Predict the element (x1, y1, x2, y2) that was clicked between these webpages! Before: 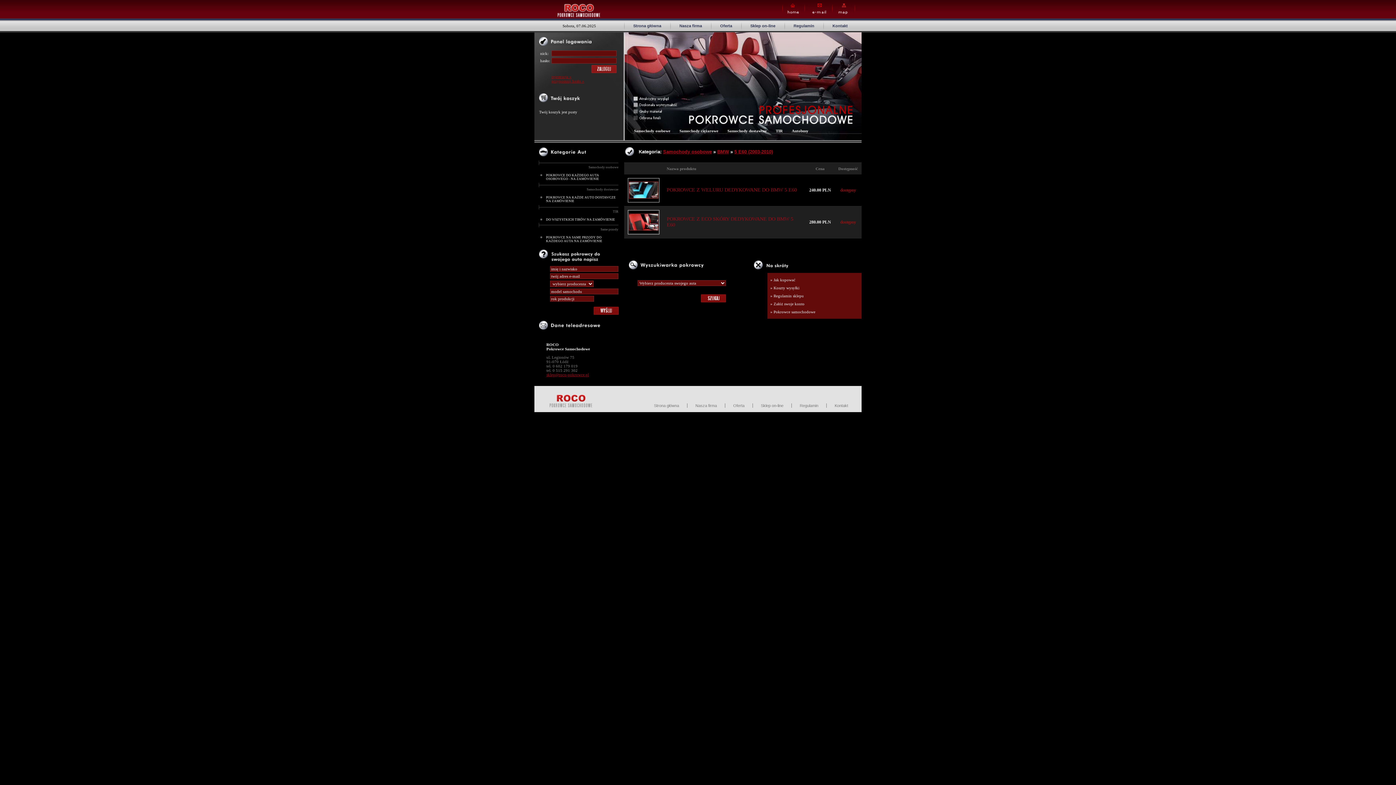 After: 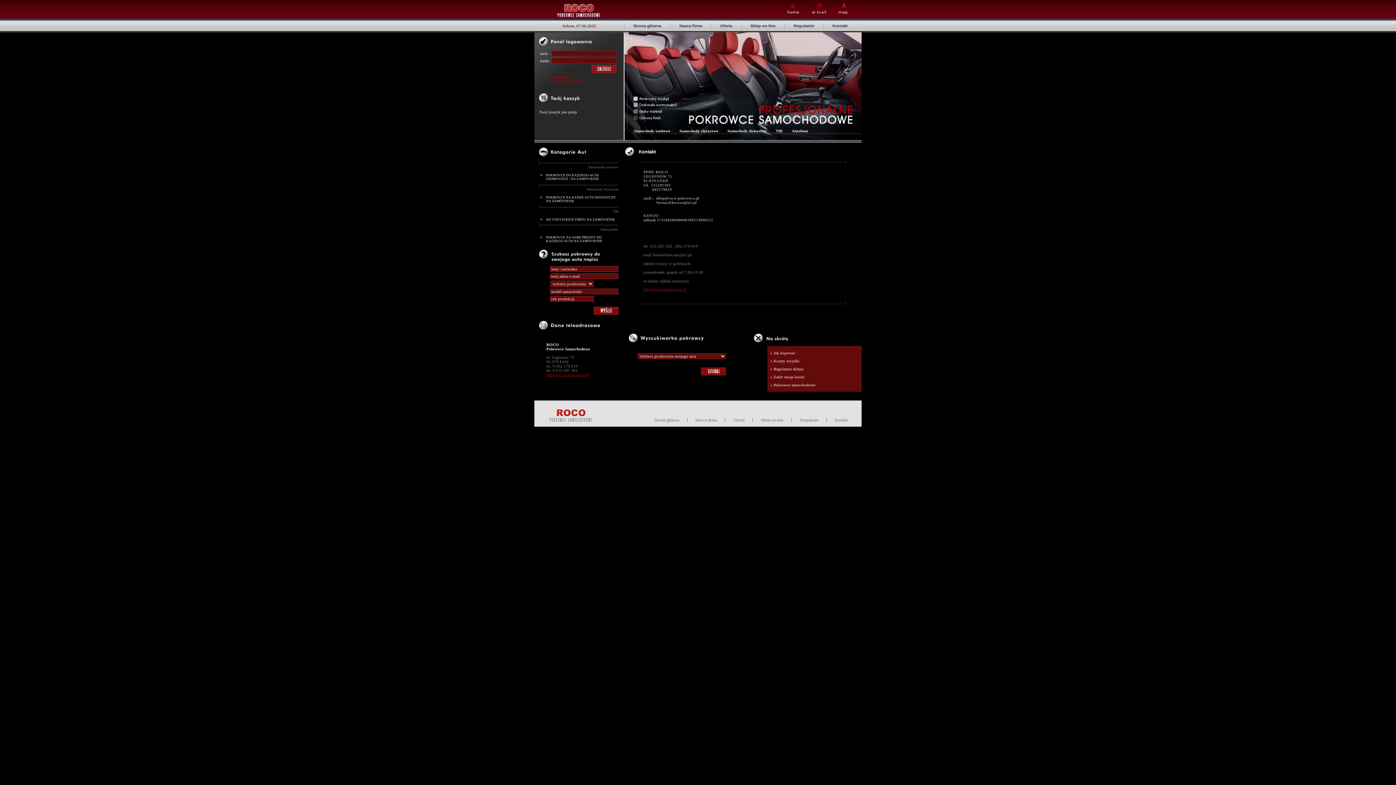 Action: label: Kontakt bbox: (832, 23, 848, 28)